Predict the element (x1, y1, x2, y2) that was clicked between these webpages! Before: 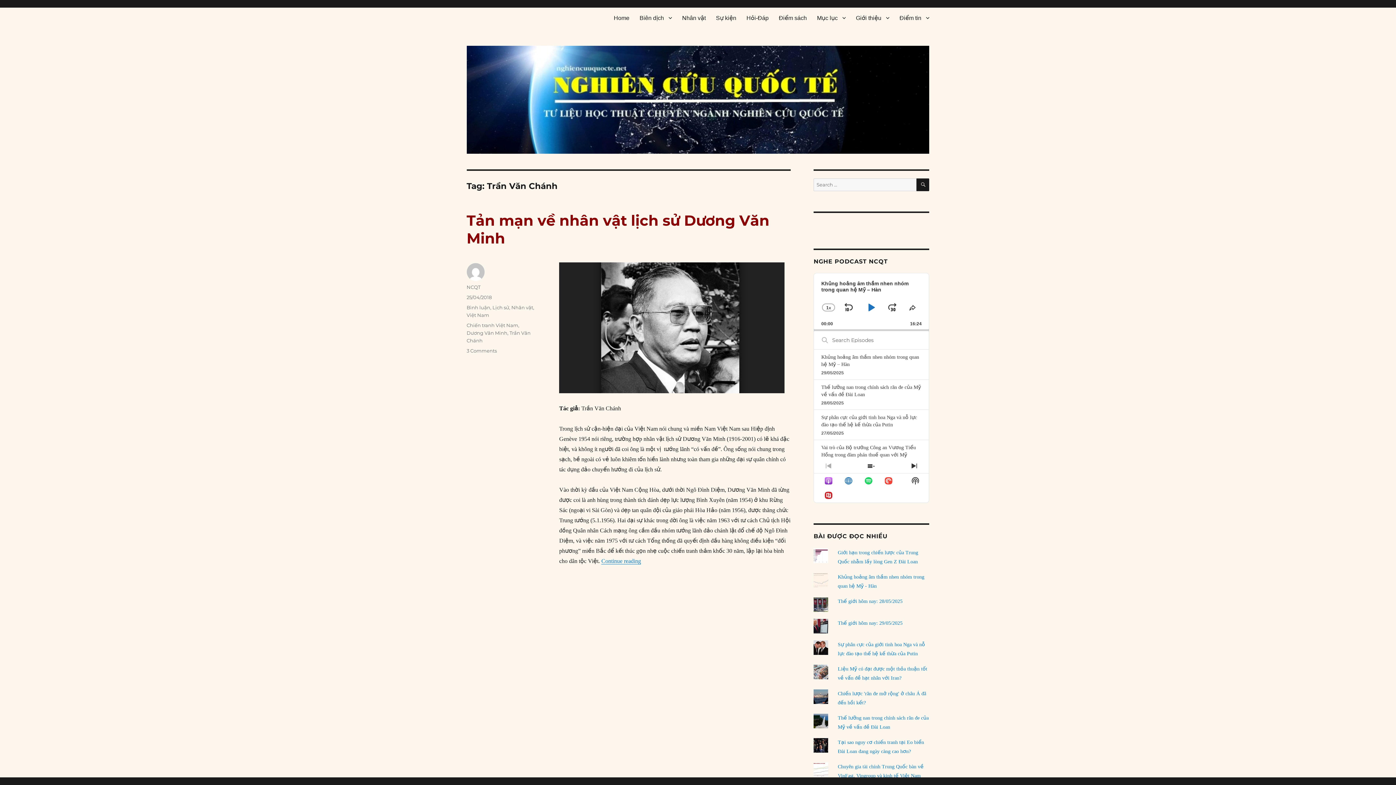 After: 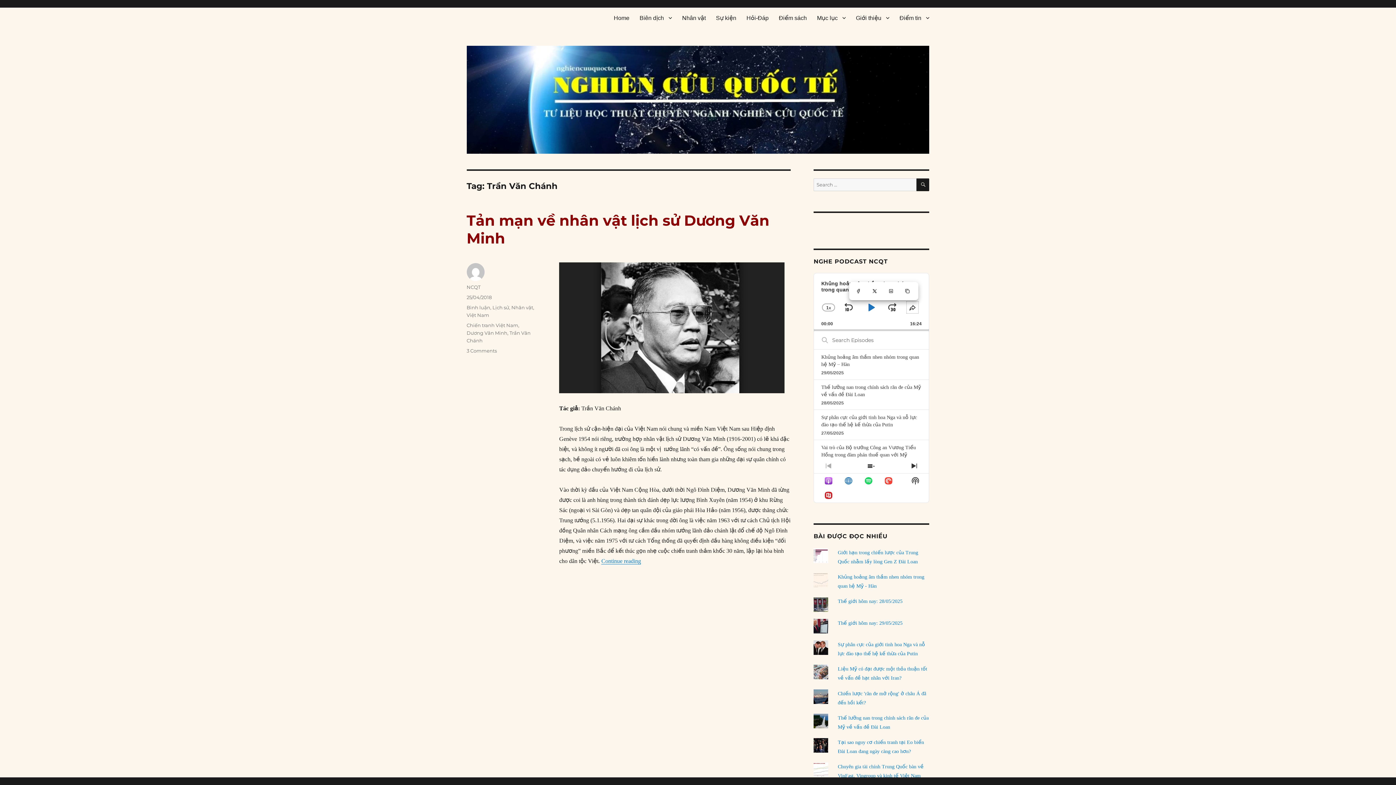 Action: bbox: (905, 300, 920, 314) label: SHARE THIS EPISODE